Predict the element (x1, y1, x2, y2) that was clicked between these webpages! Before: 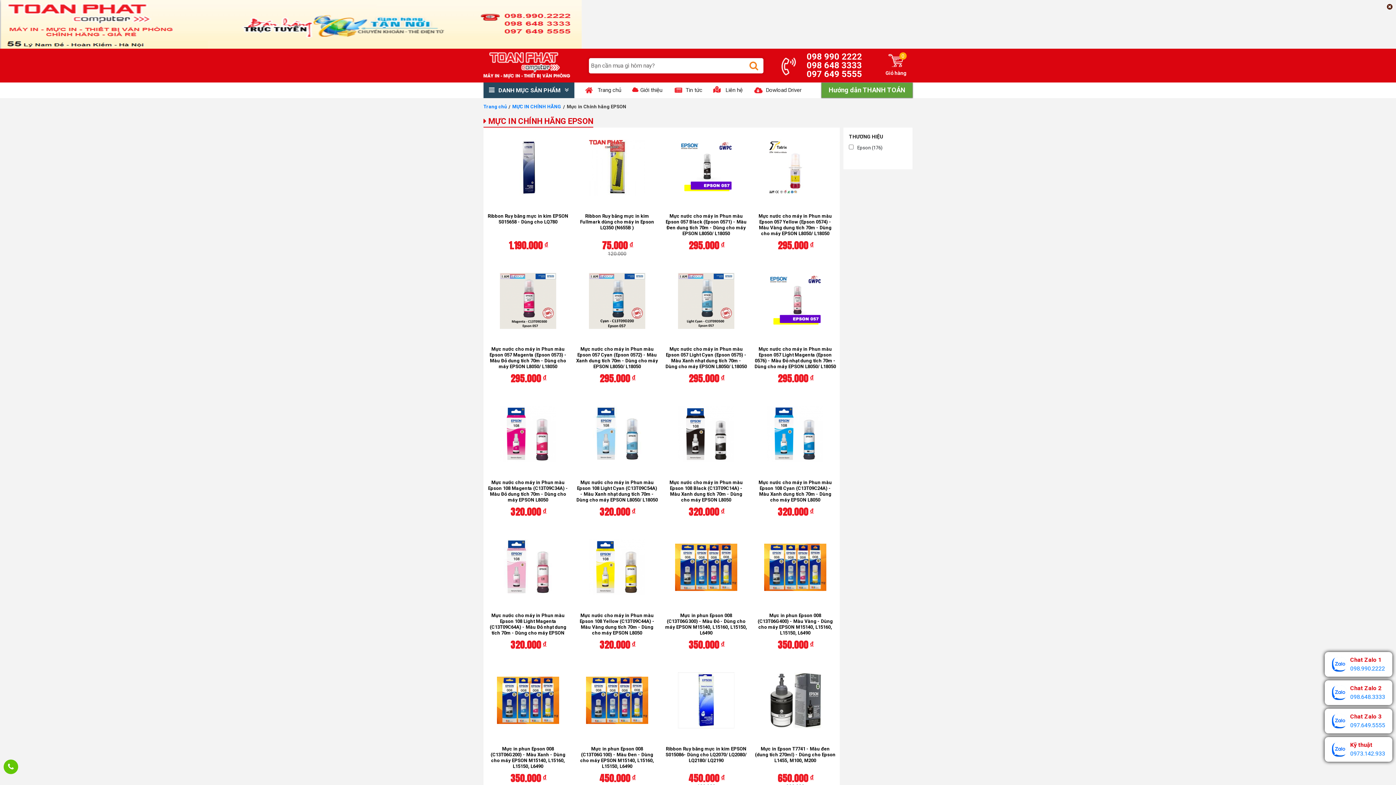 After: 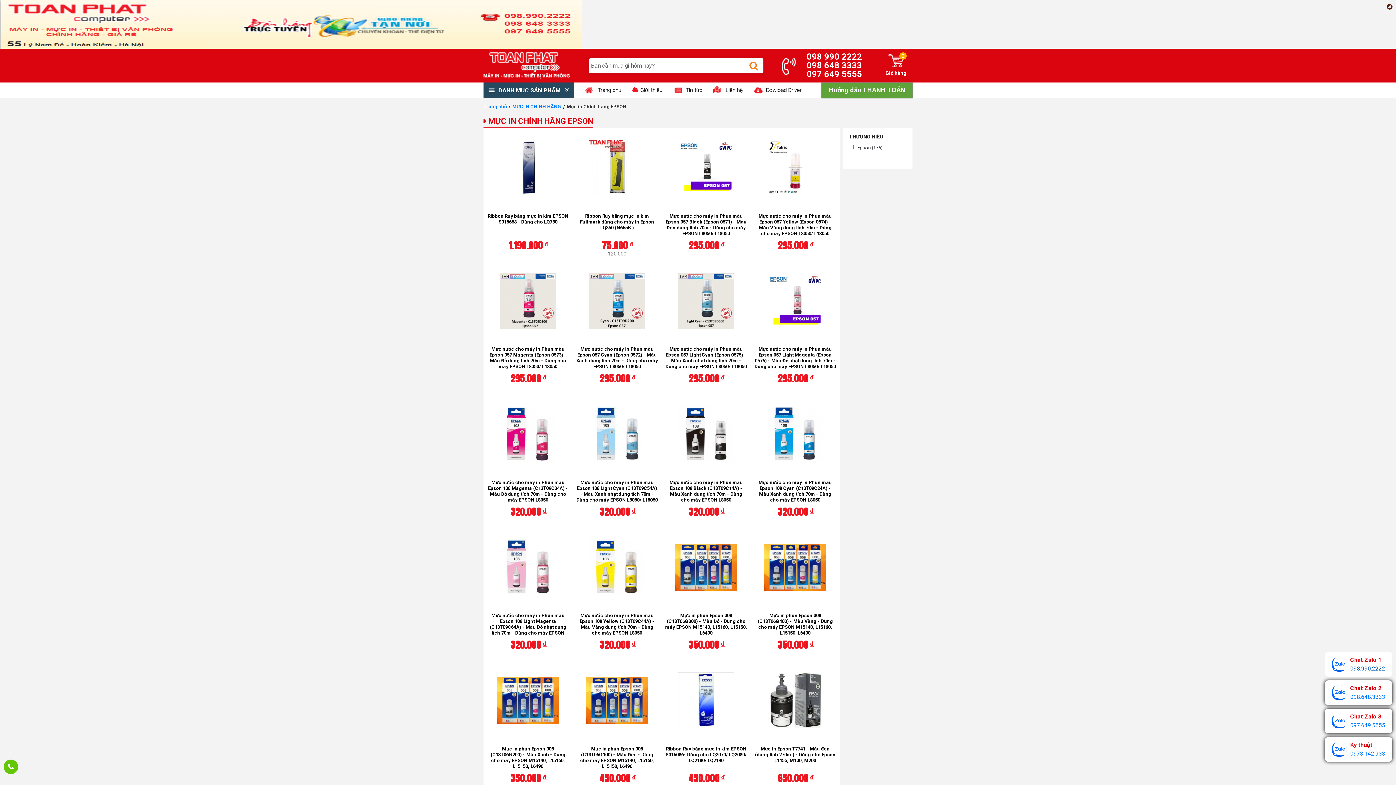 Action: bbox: (1325, 652, 1392, 677) label: Chat Zalo 1

098.990.2222